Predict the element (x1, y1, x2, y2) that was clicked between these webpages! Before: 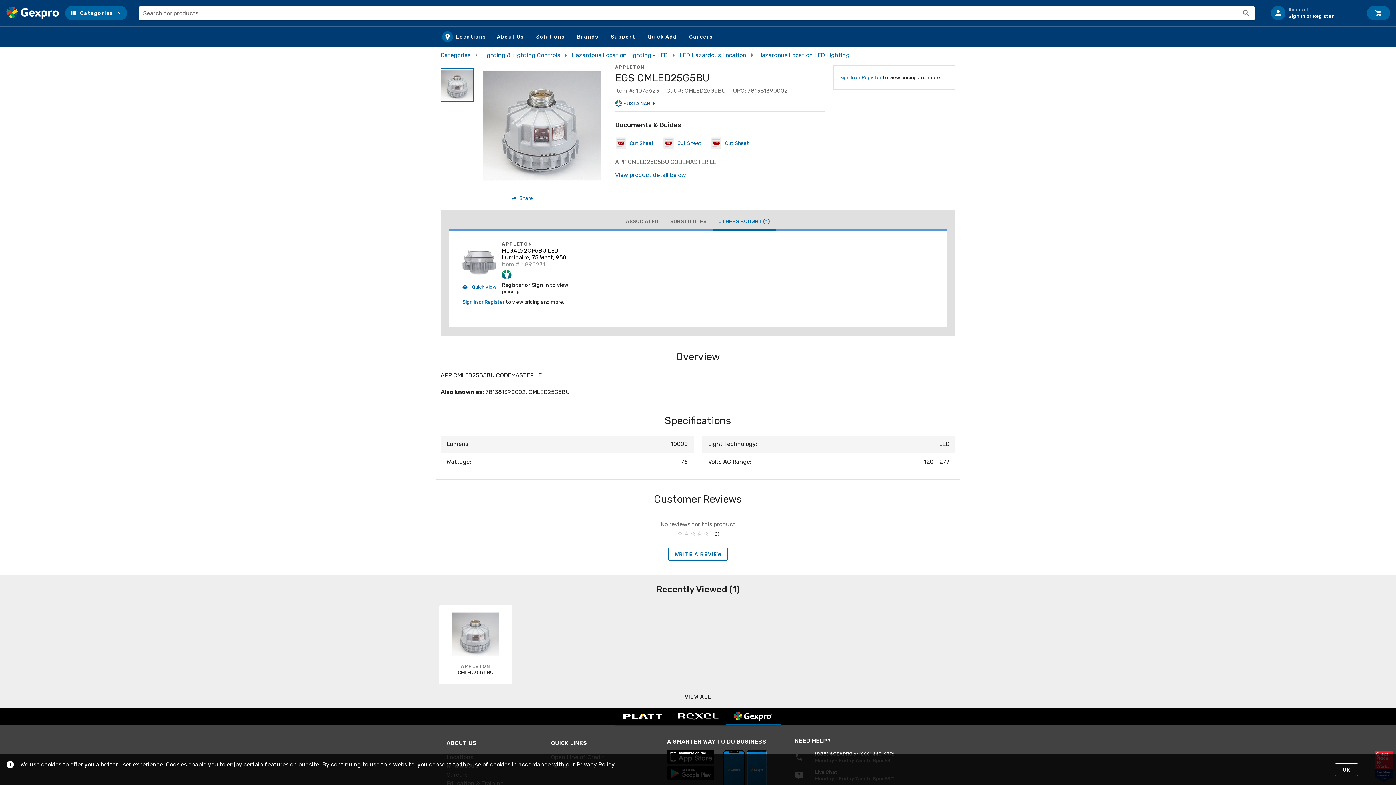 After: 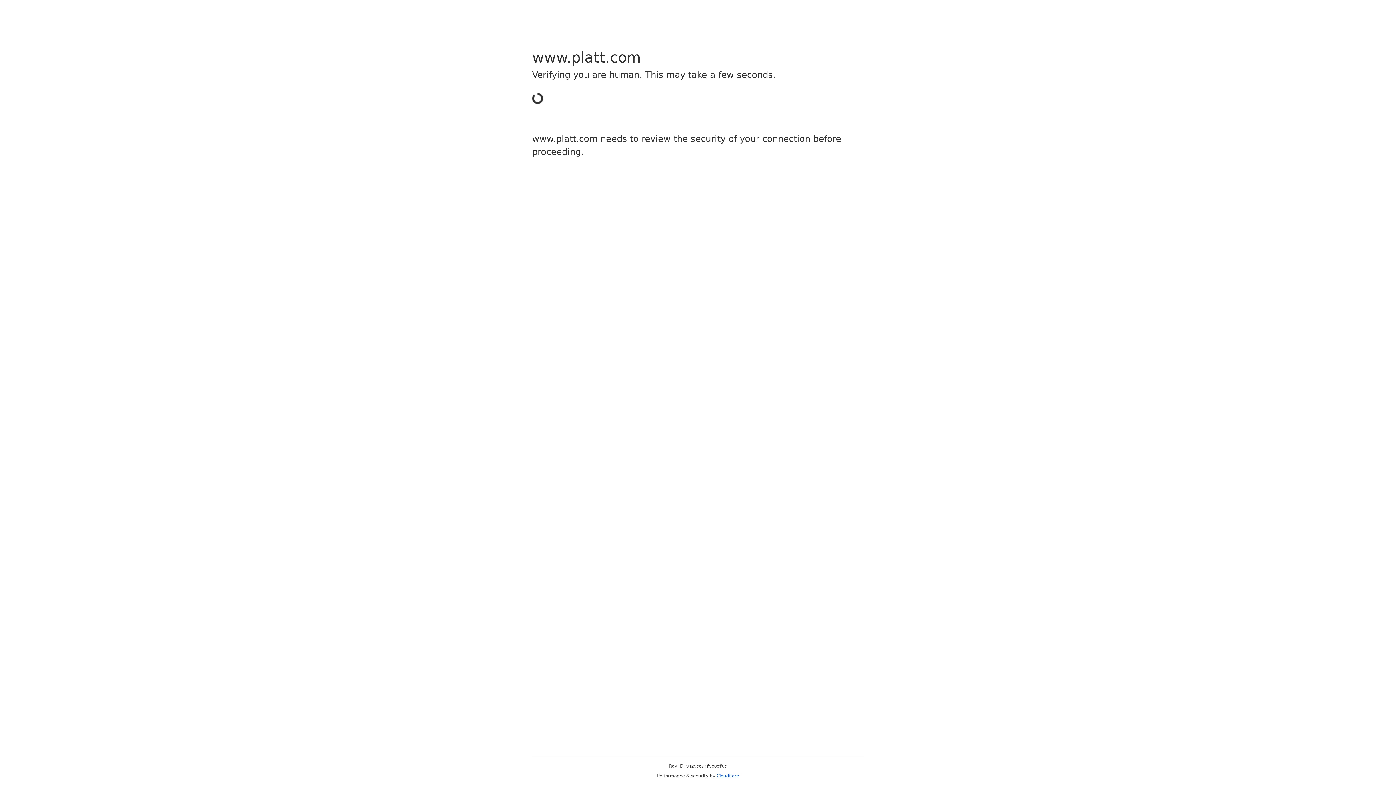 Action: bbox: (615, 708, 670, 725)